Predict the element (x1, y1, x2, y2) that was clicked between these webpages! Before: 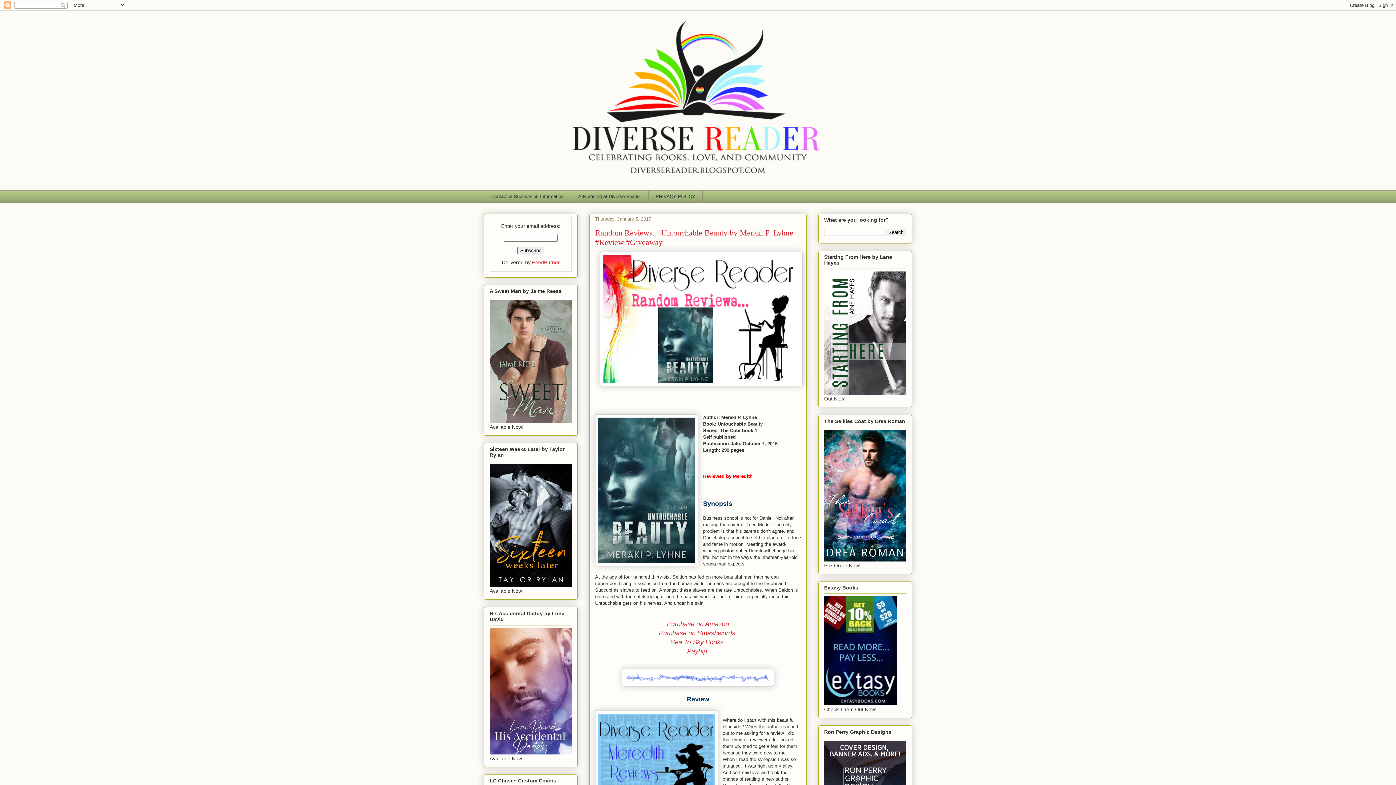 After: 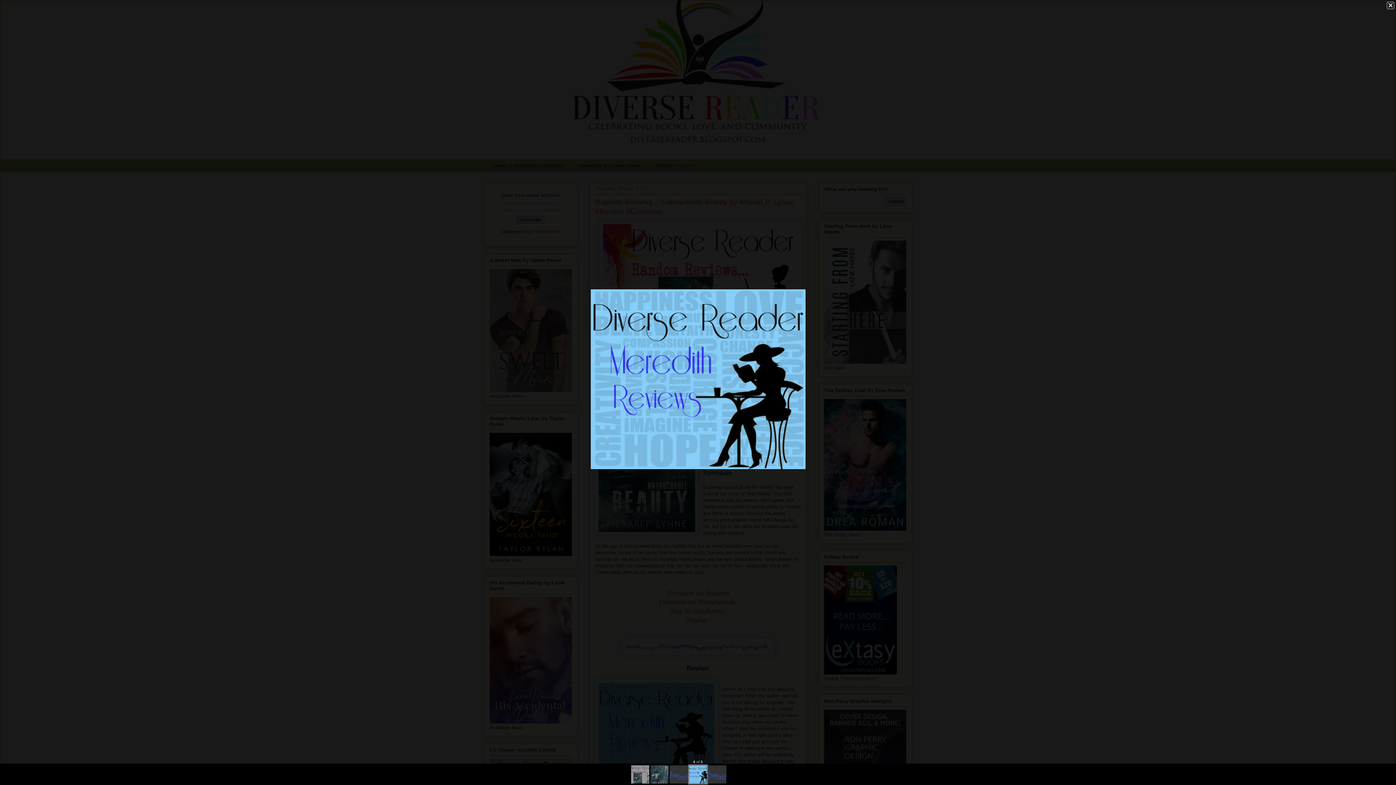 Action: bbox: (595, 710, 718, 816)